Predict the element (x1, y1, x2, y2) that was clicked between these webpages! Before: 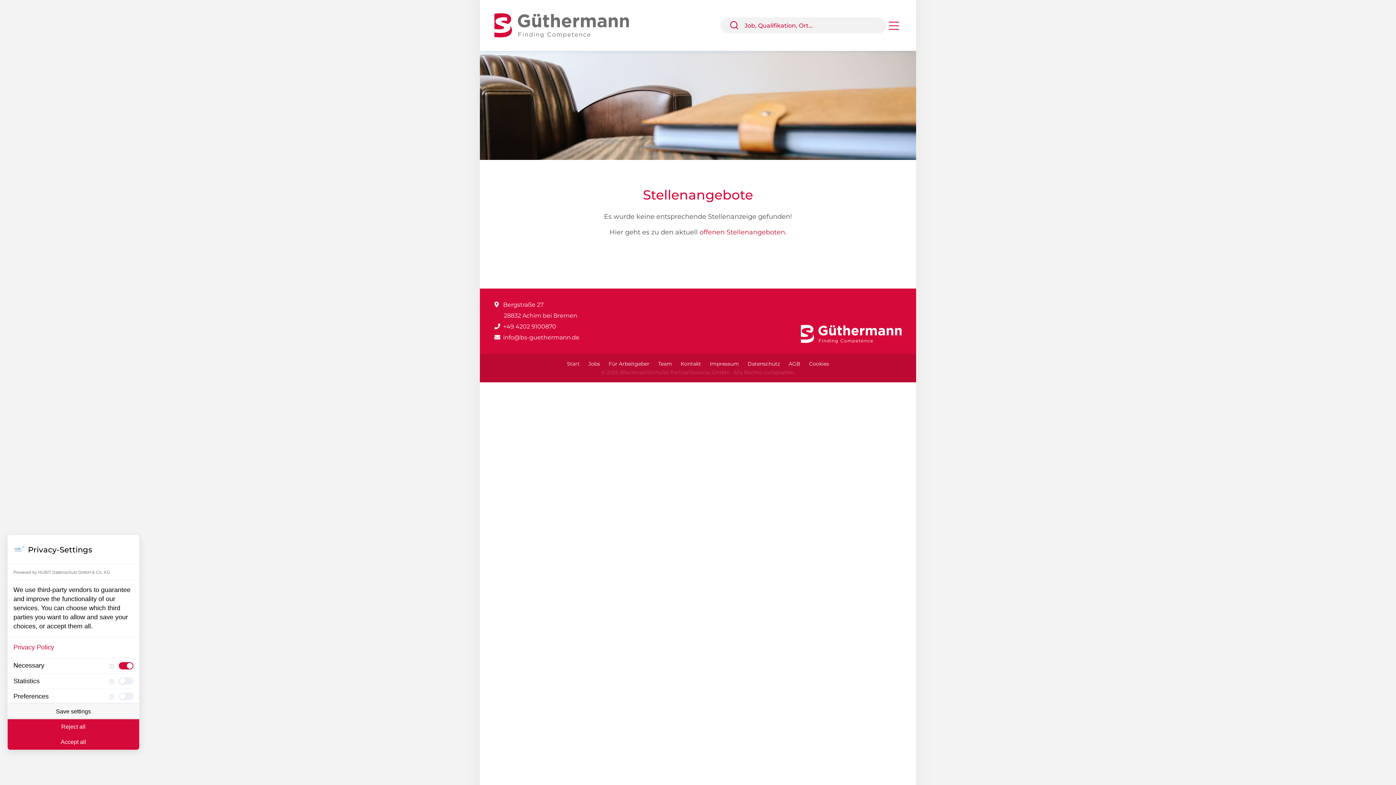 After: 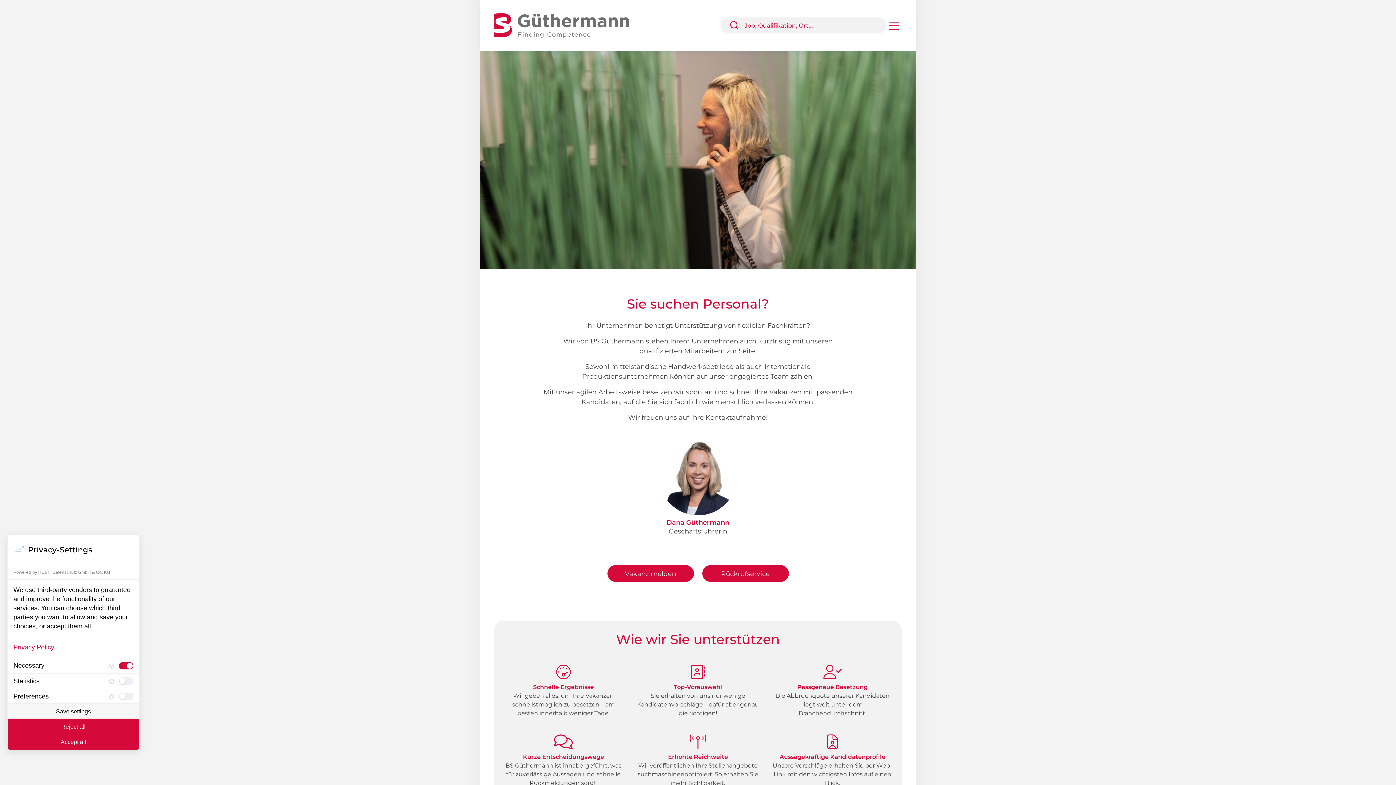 Action: bbox: (605, 360, 653, 367) label: Für Arbeitgeber